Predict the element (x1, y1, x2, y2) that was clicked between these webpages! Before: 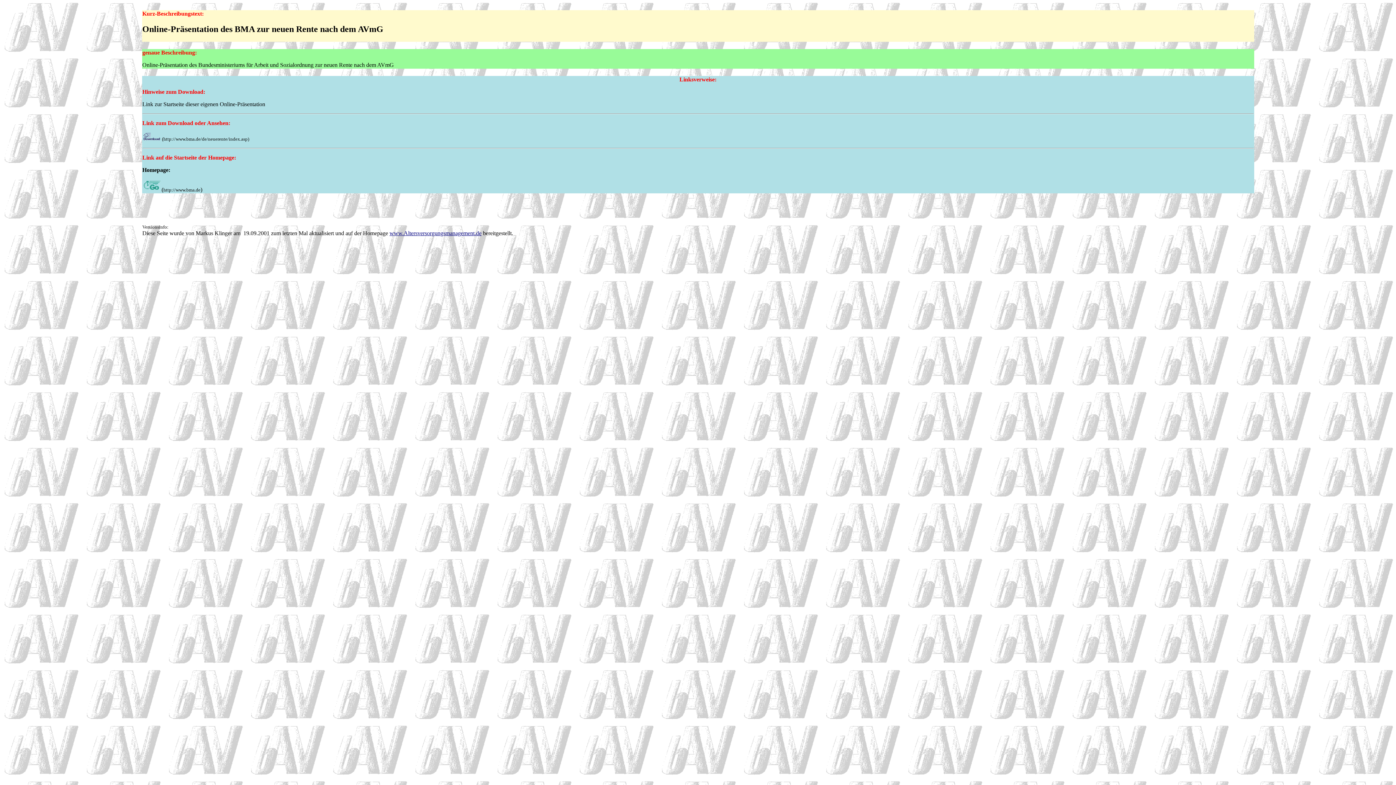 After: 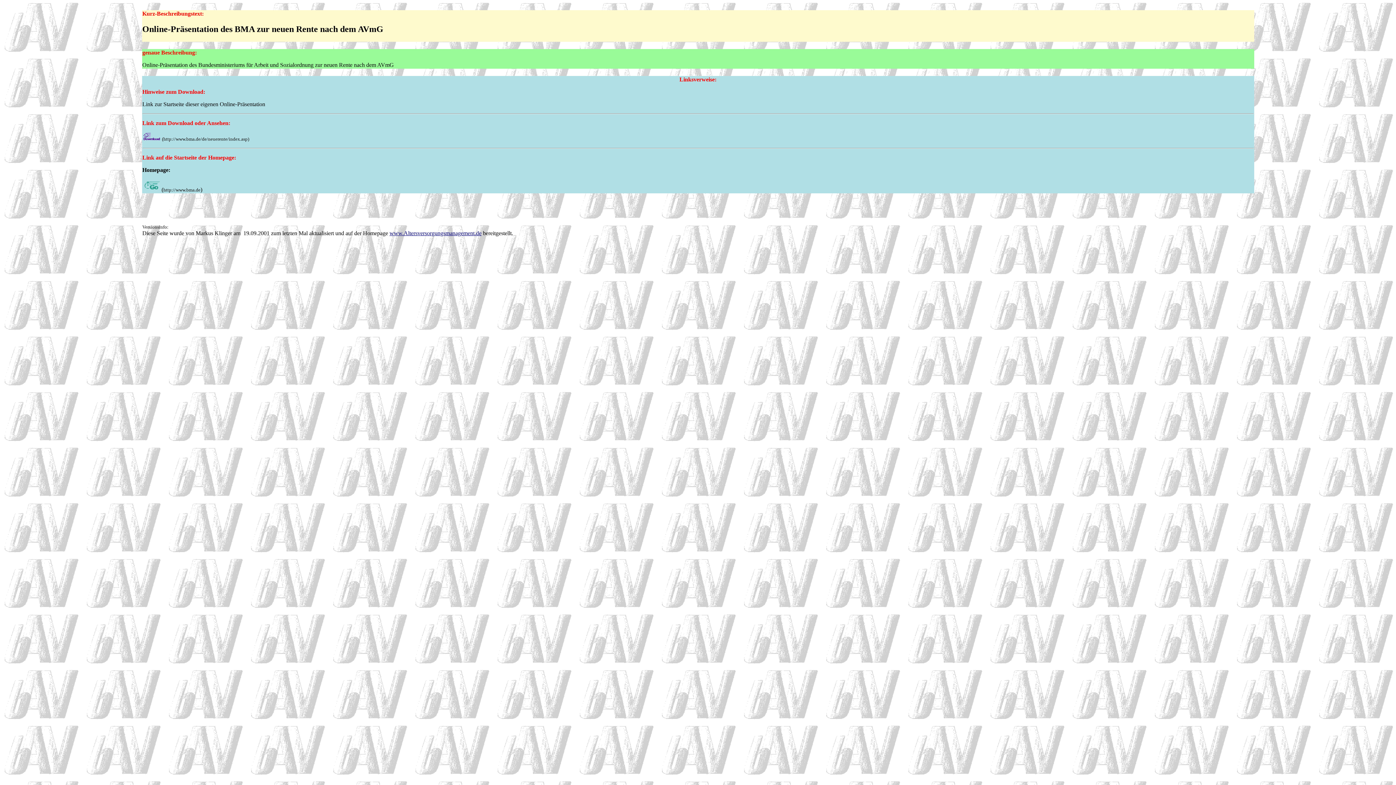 Action: bbox: (142, 186, 161, 192)